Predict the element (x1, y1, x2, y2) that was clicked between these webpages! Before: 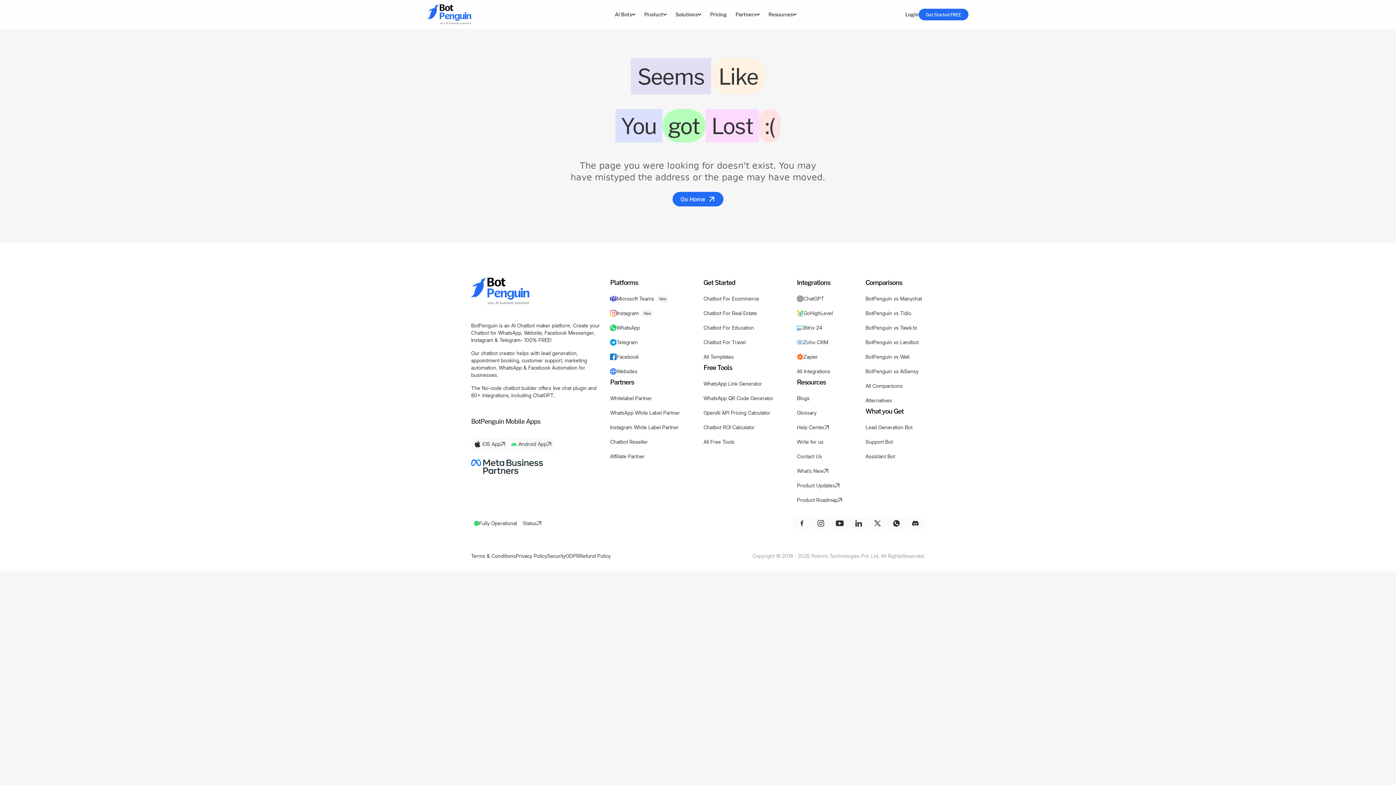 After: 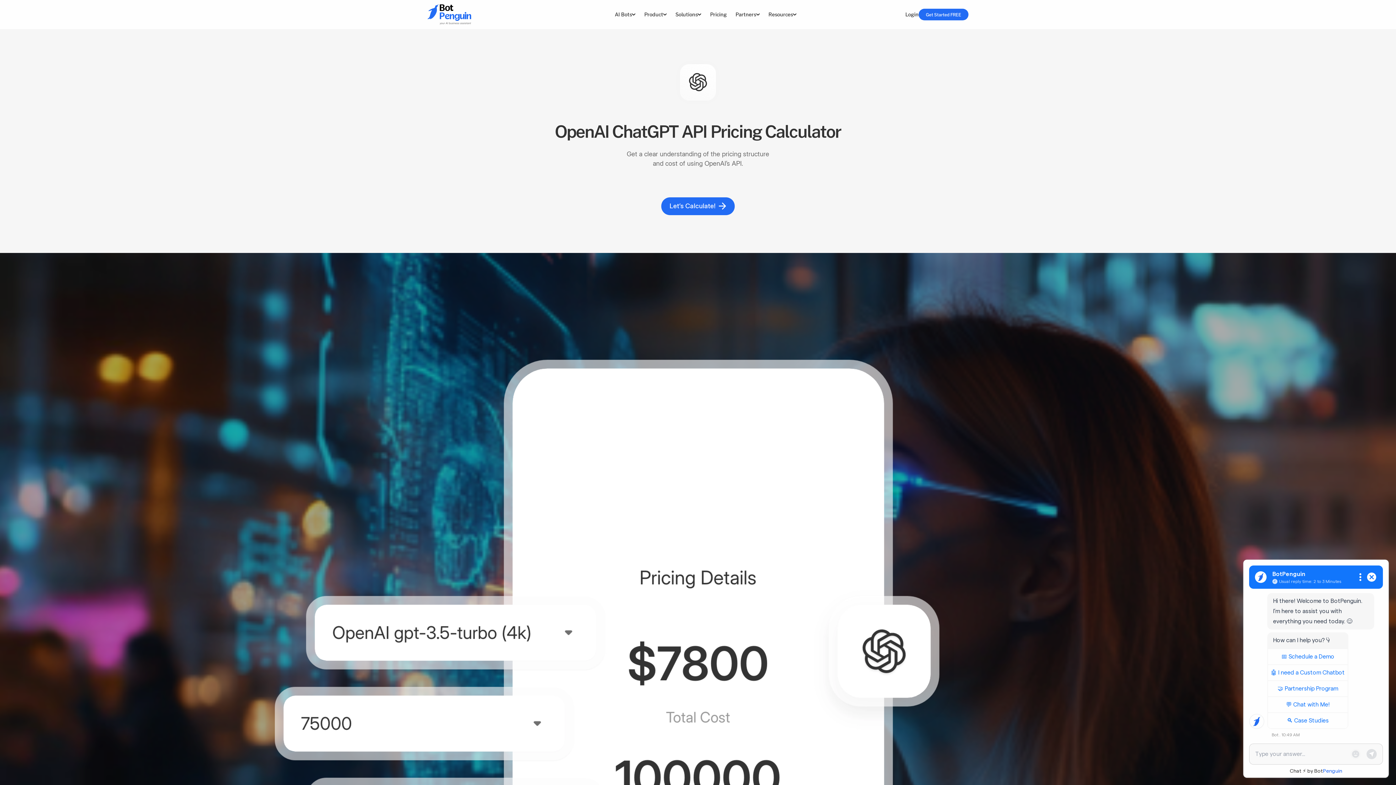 Action: bbox: (700, 407, 773, 418) label: OpenAI API Pricing Calculator